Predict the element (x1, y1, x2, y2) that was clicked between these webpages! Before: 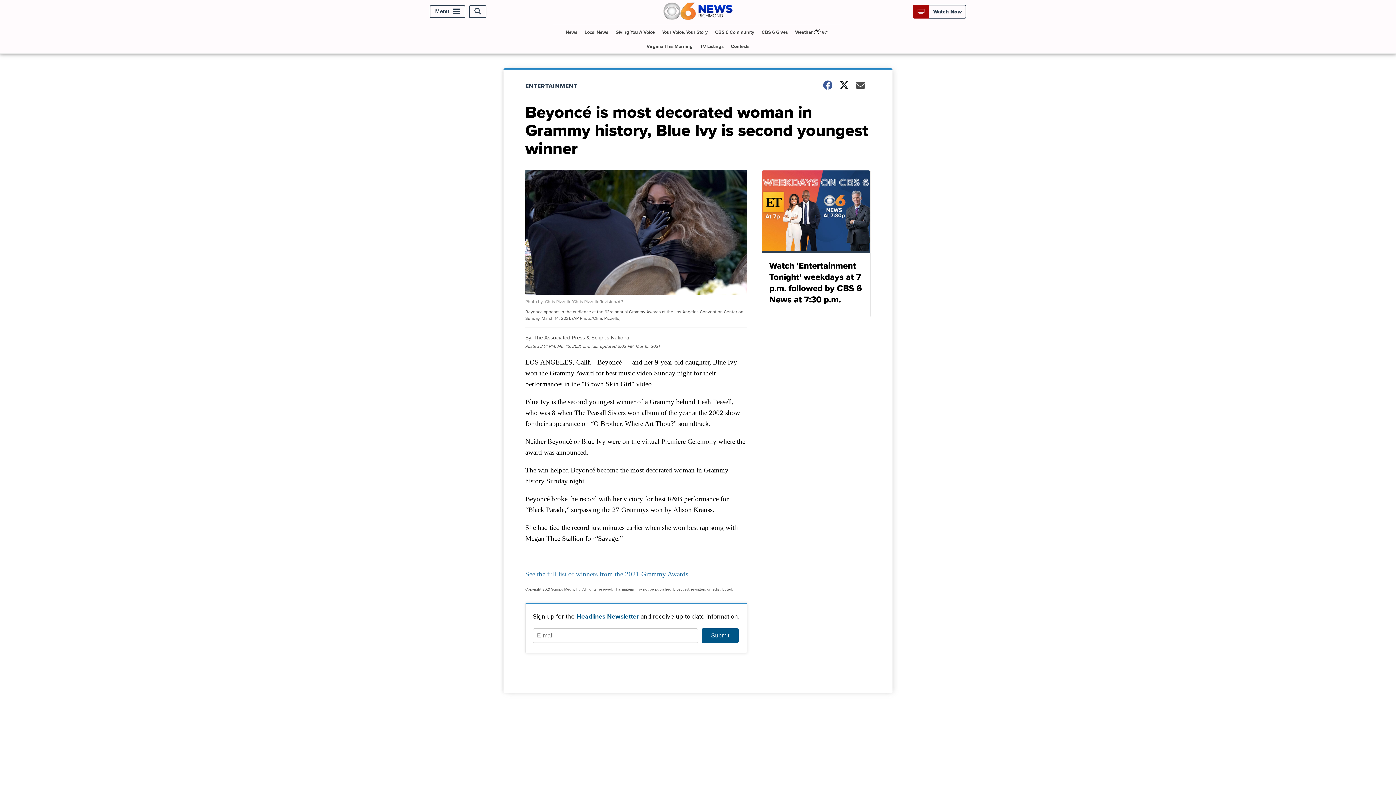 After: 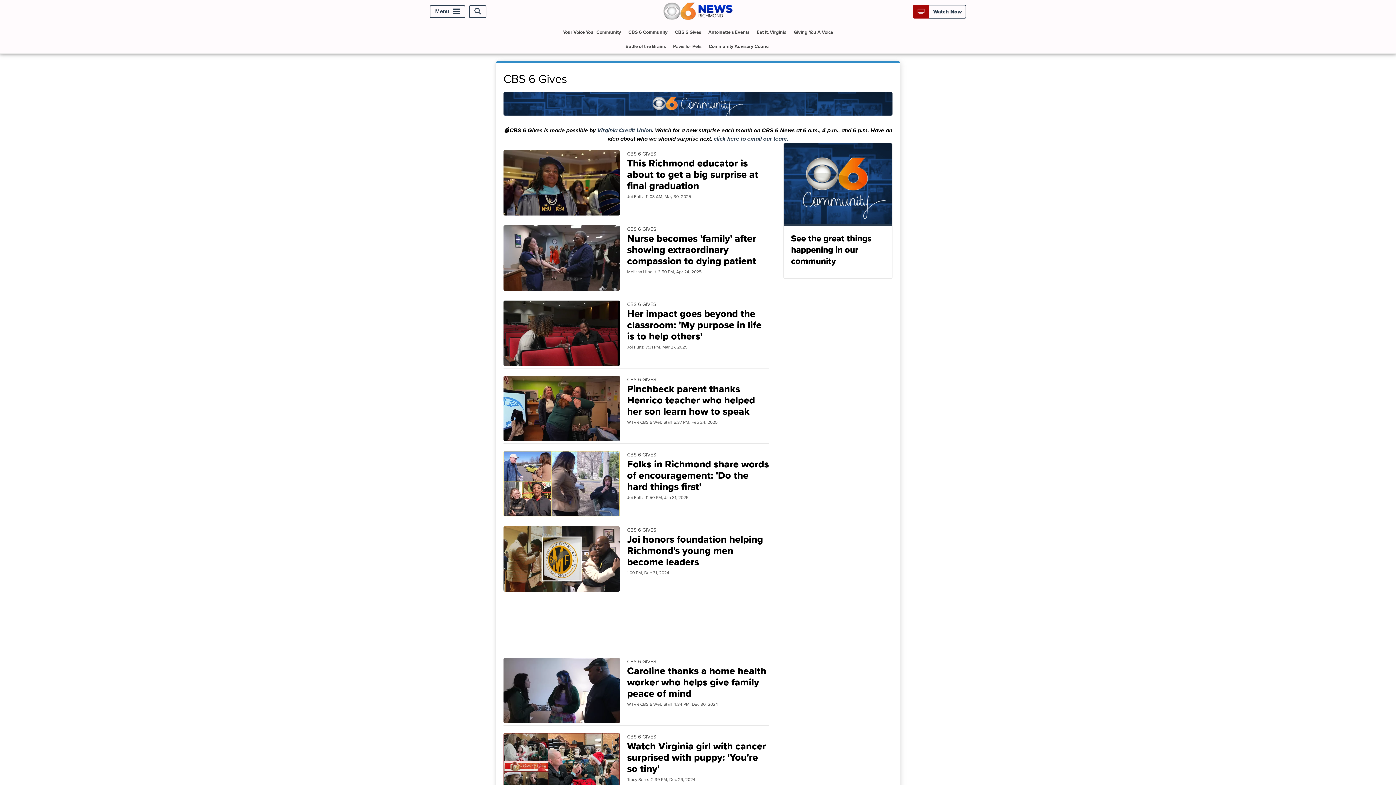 Action: label: CBS 6 Gives bbox: (758, 24, 790, 39)